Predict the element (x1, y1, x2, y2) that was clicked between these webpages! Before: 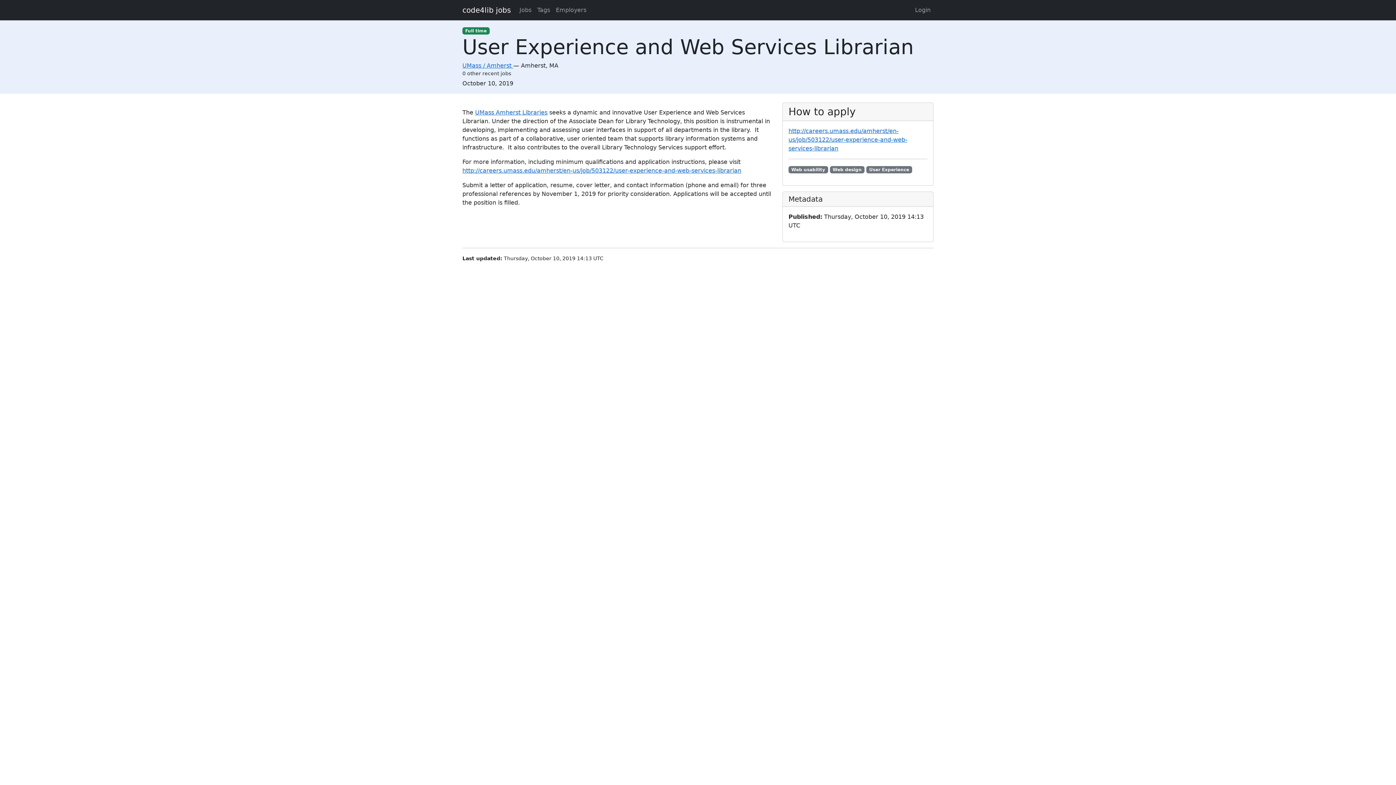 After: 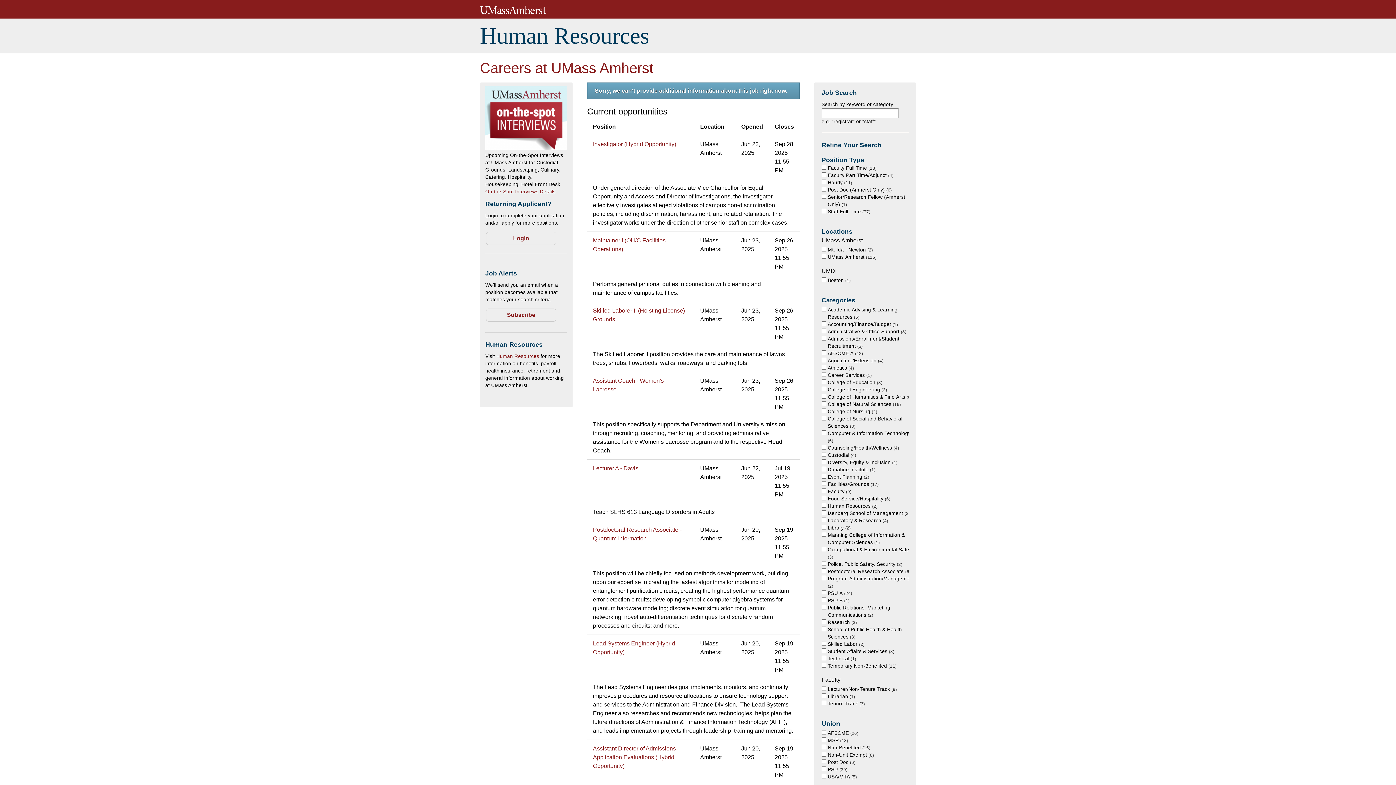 Action: bbox: (788, 127, 907, 152) label: http://careers.umass.edu/amherst/en-us/job/503122/user-experience-and-web-services-librarian